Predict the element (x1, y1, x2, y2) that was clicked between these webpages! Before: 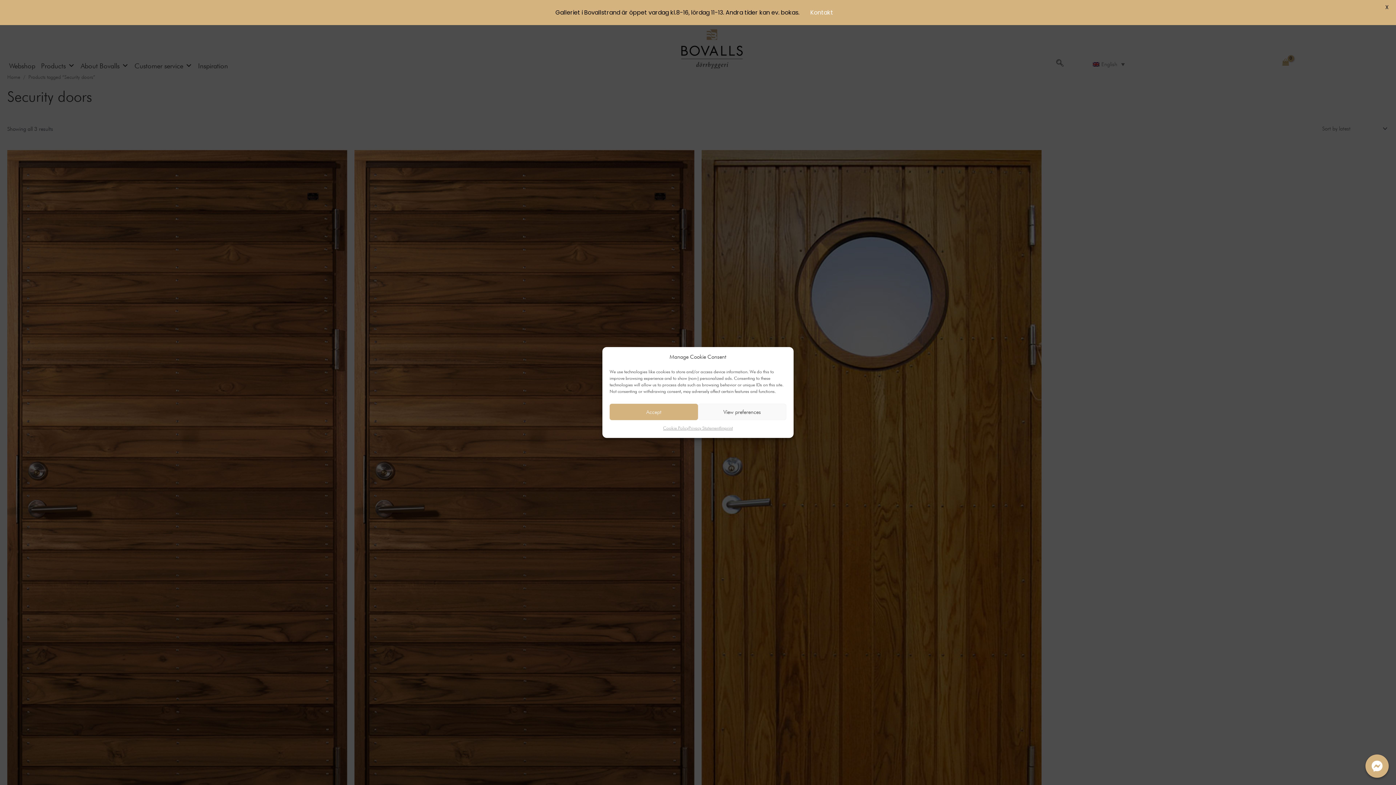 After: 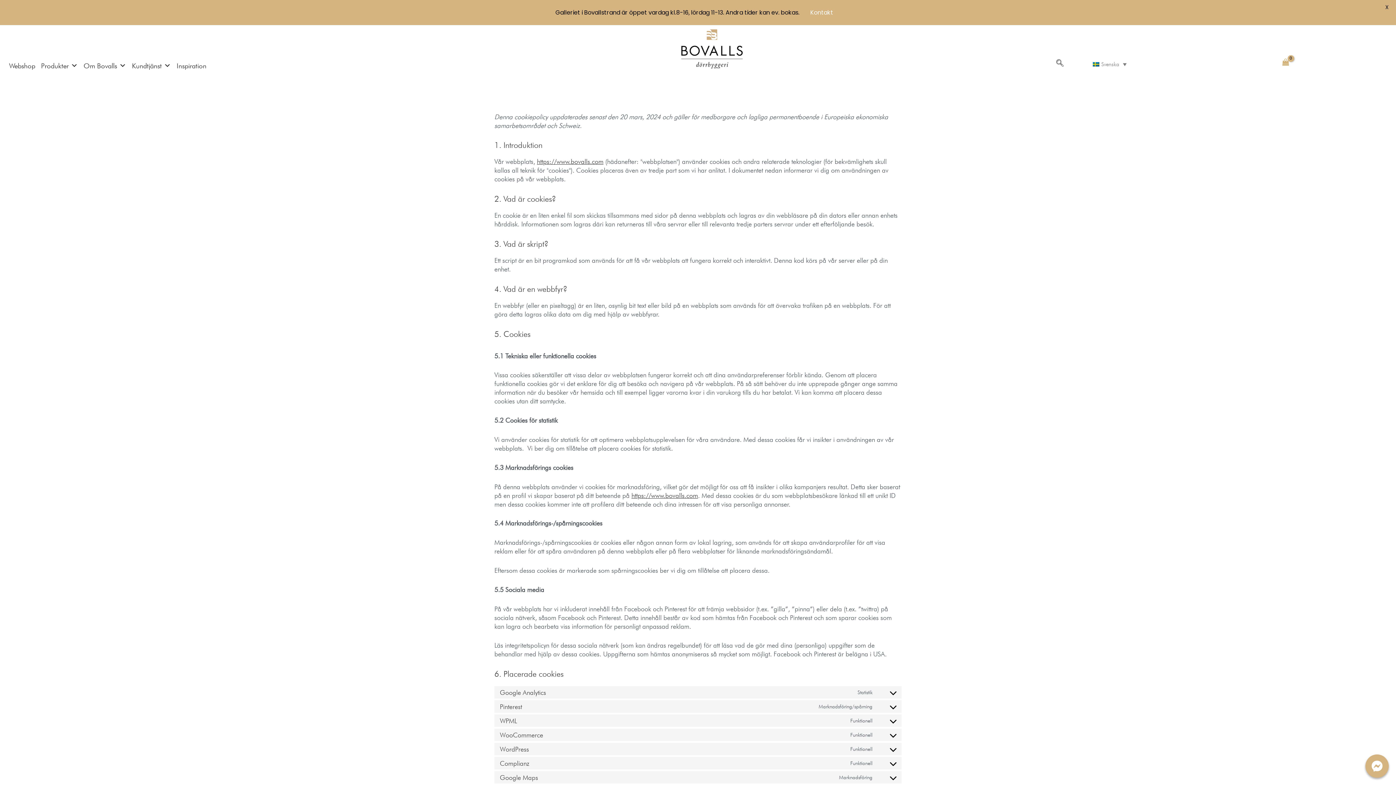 Action: bbox: (663, 424, 688, 432) label: Cookie Policy